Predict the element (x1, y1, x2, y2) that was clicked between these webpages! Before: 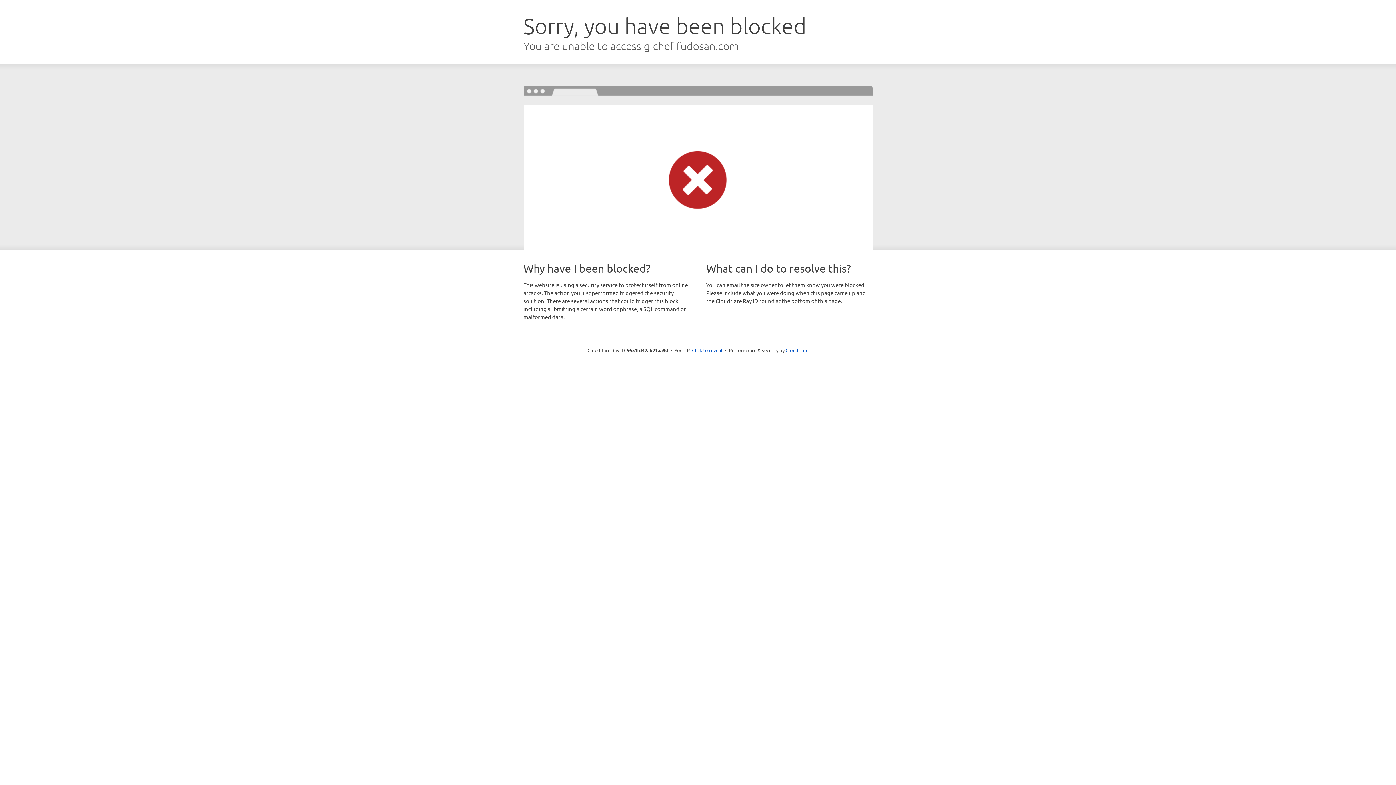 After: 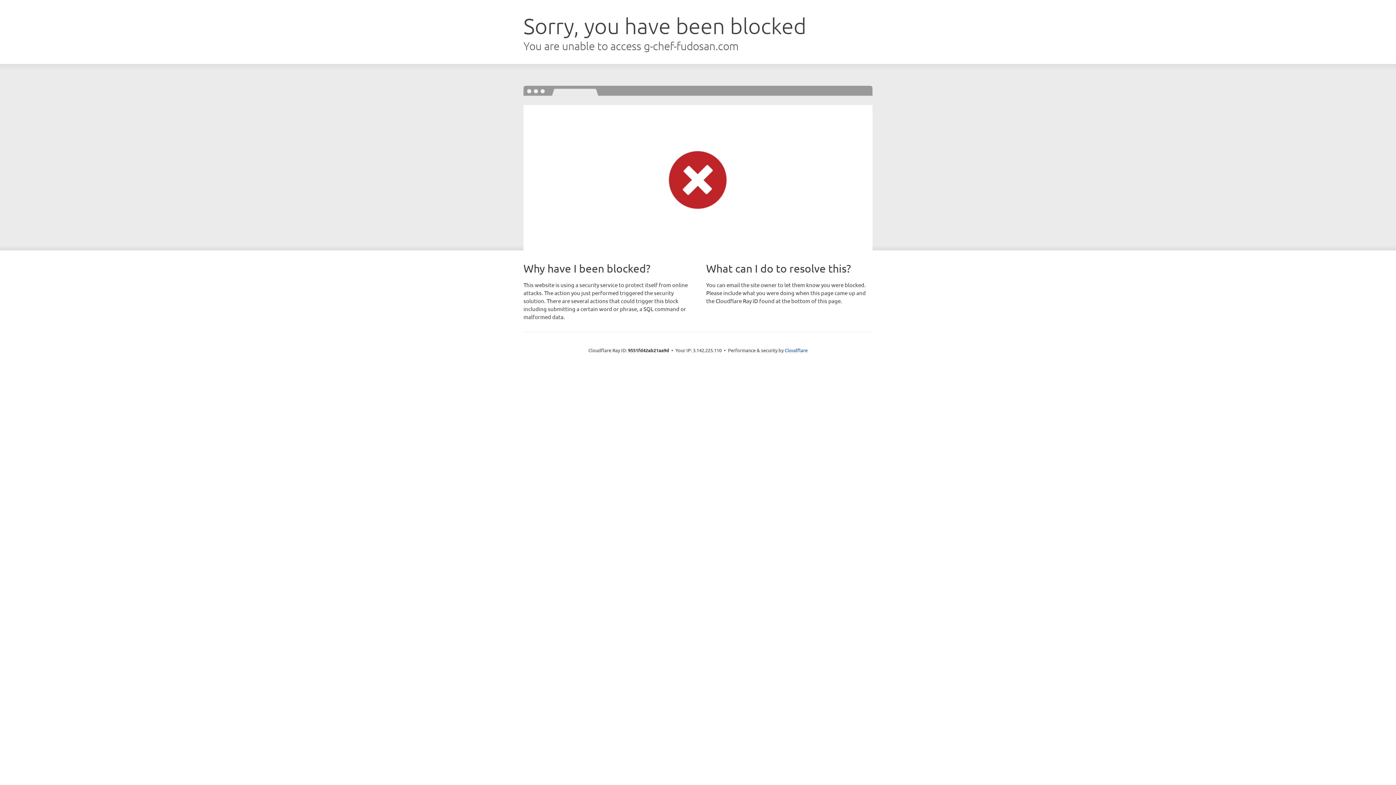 Action: bbox: (692, 346, 722, 353) label: Click to reveal